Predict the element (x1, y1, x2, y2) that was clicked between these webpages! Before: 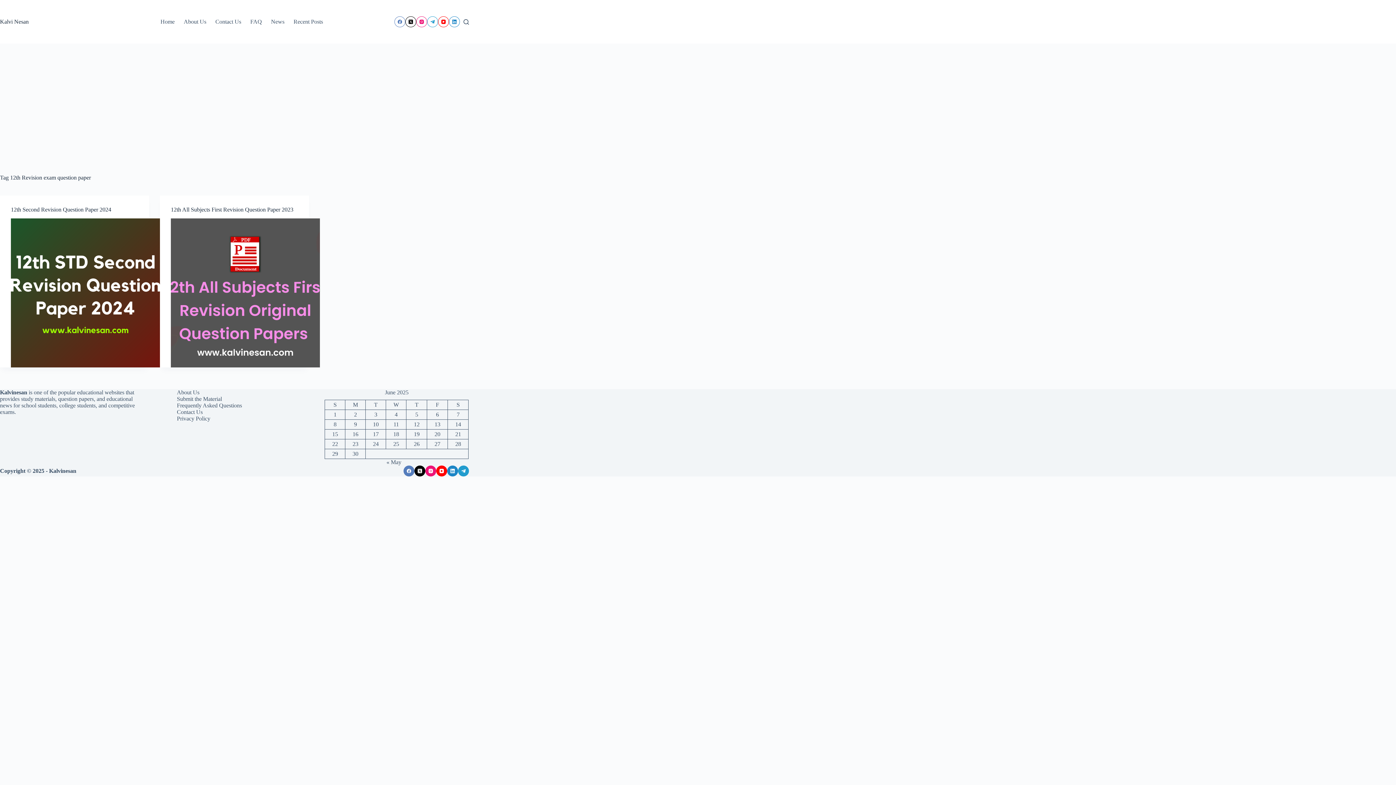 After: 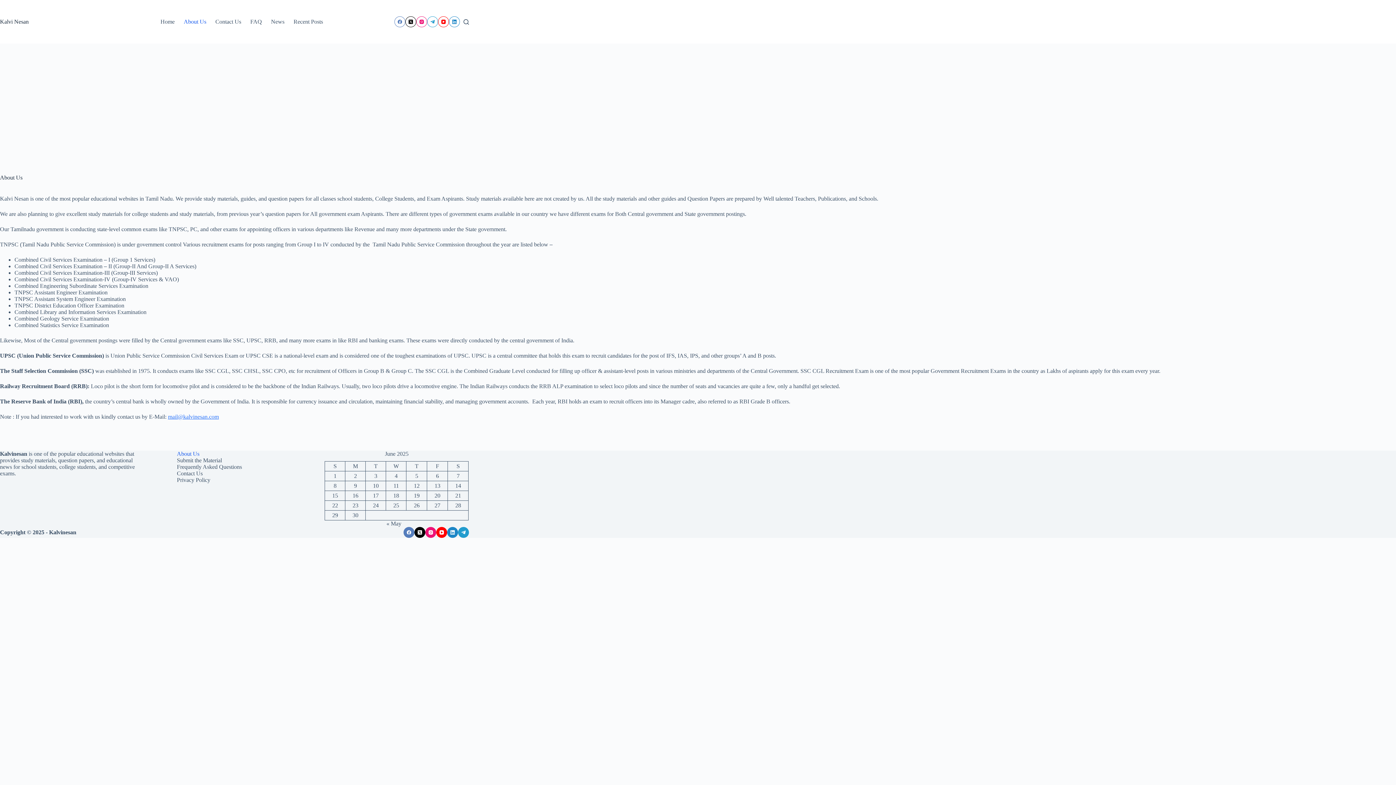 Action: bbox: (179, 0, 210, 43) label: About Us